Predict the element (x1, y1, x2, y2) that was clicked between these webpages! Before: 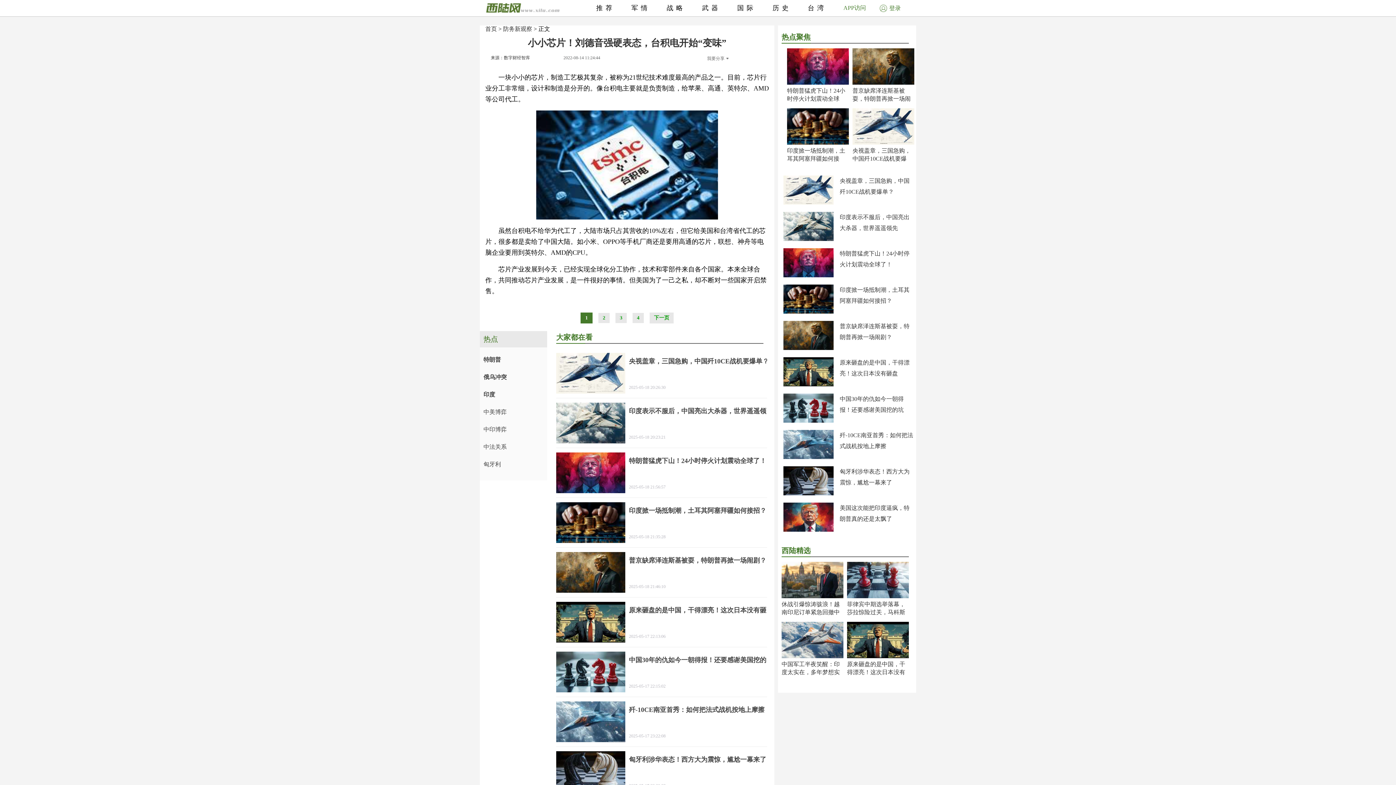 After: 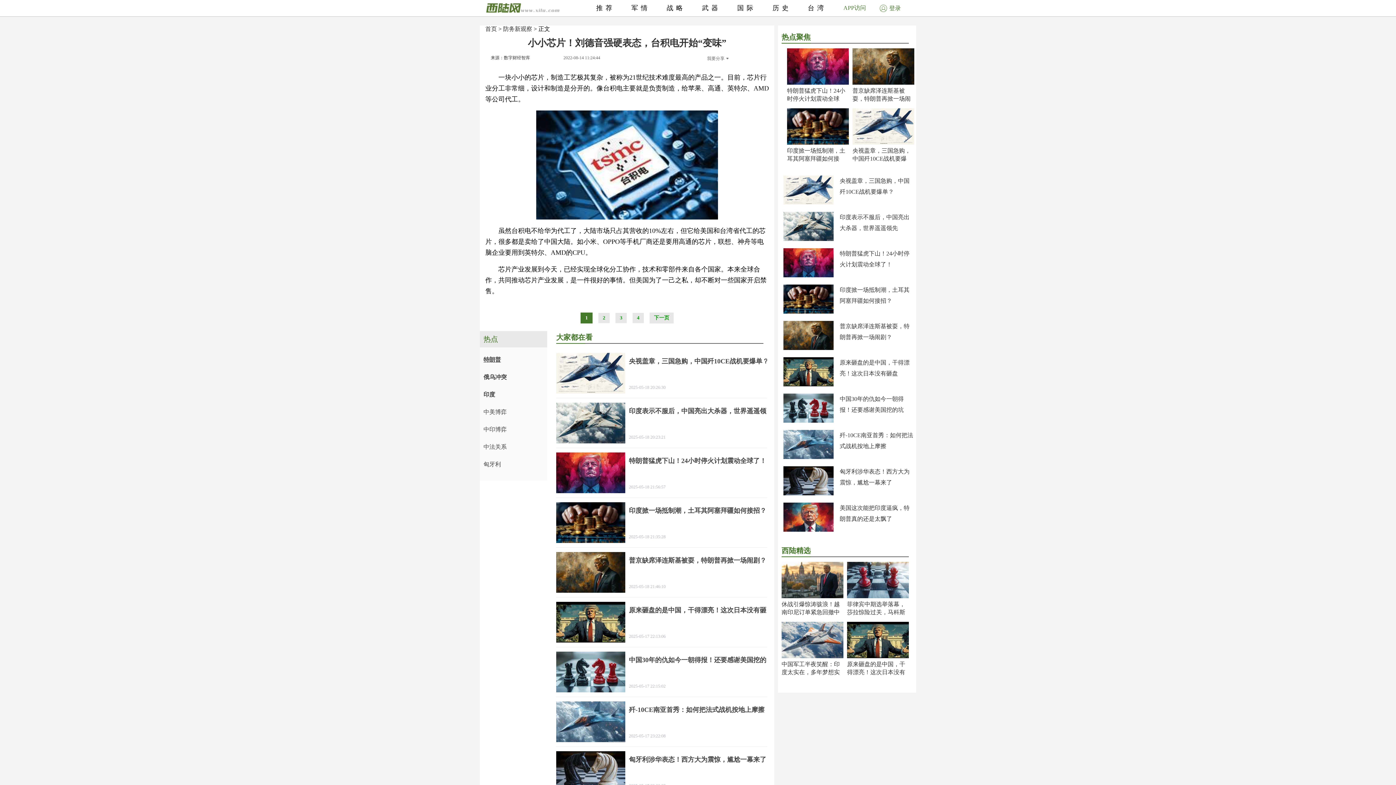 Action: label: 特朗普 bbox: (483, 351, 543, 368)